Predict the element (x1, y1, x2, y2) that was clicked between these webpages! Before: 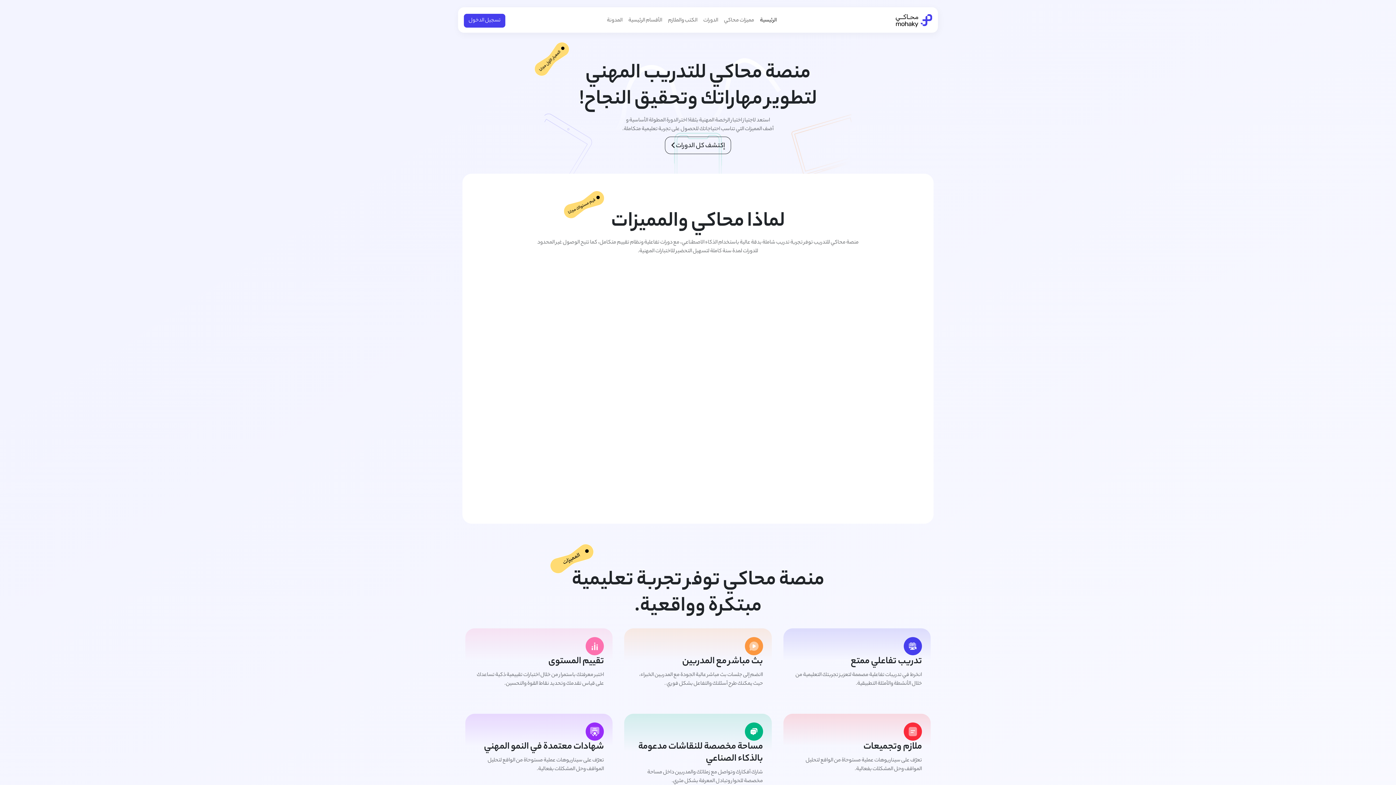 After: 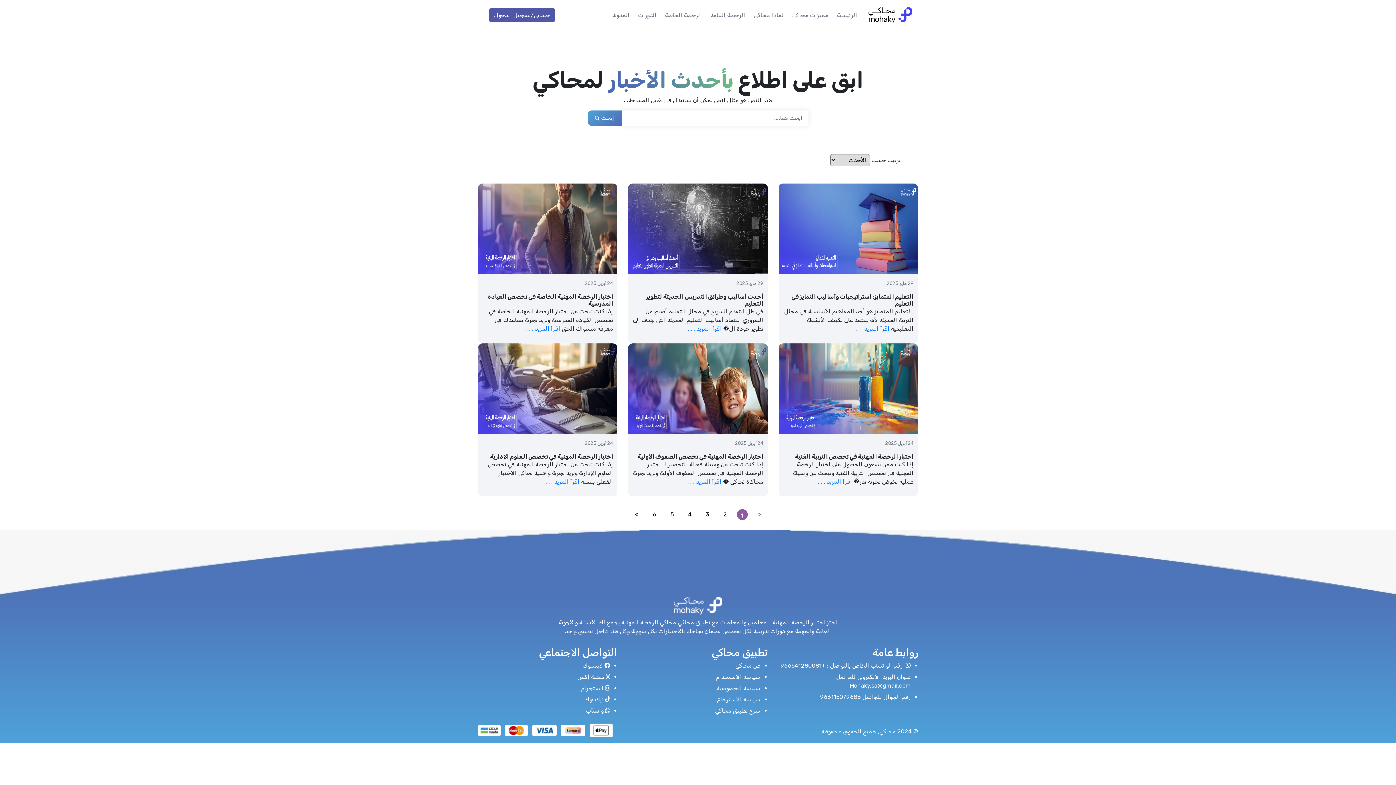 Action: label: المدونة bbox: (604, 13, 625, 27)